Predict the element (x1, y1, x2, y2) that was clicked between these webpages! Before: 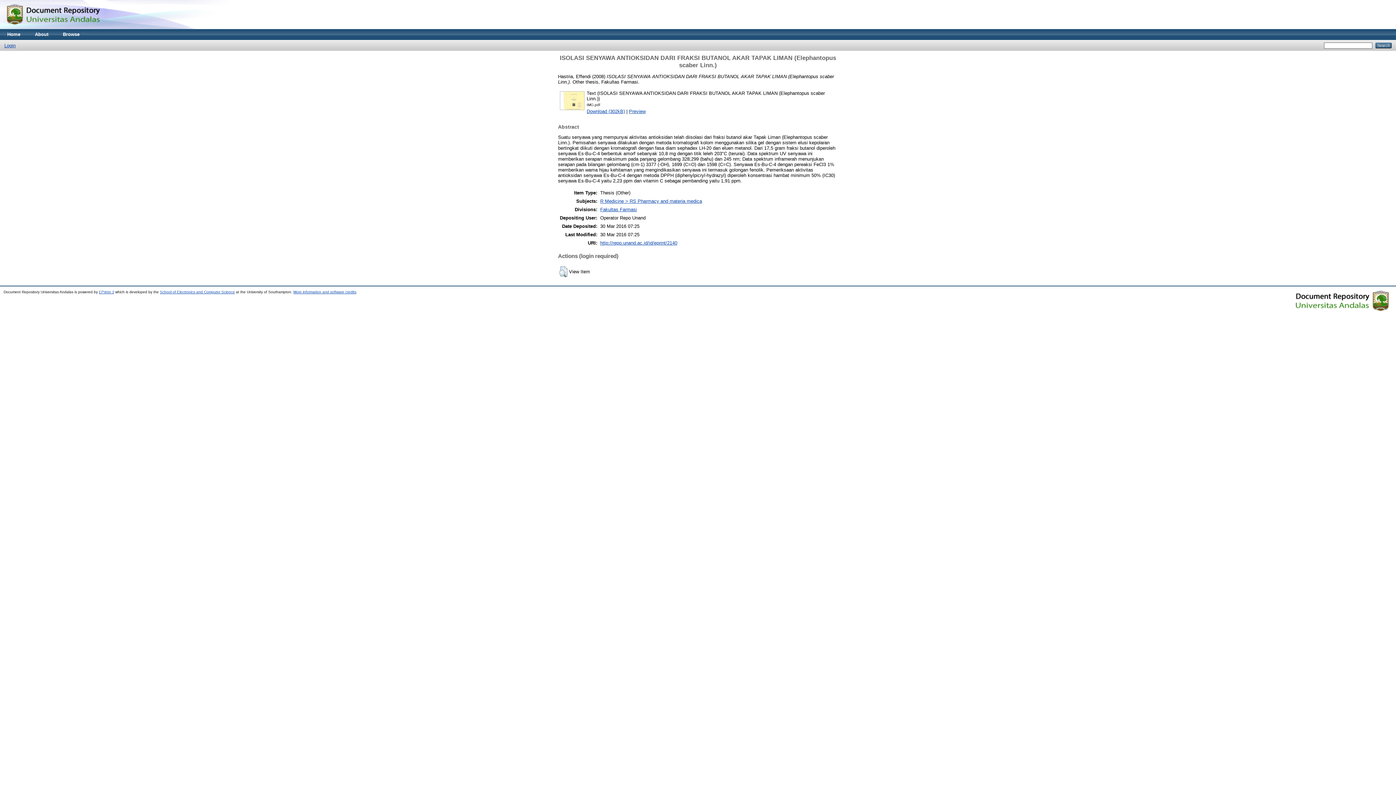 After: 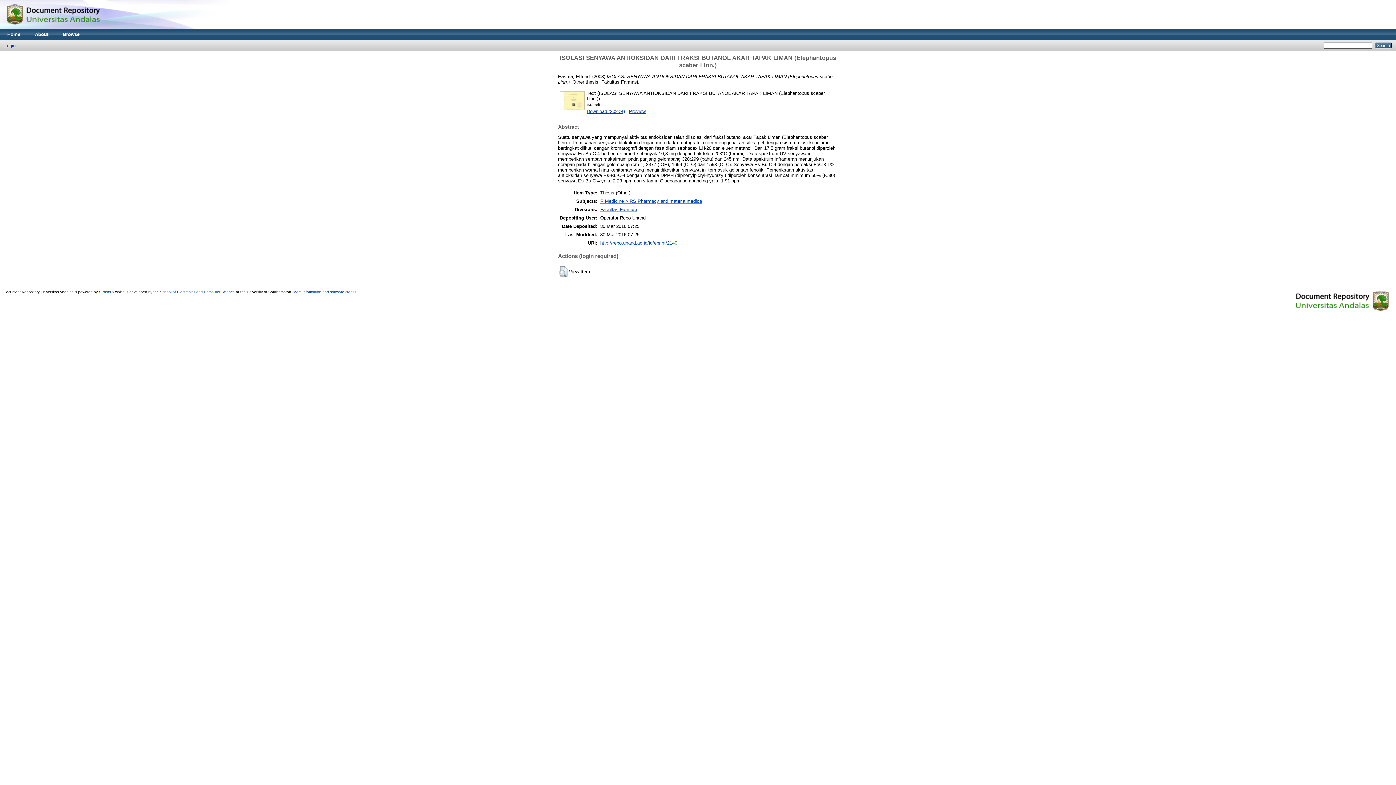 Action: bbox: (600, 240, 677, 245) label: http://repo.unand.ac.id/id/eprint/2140